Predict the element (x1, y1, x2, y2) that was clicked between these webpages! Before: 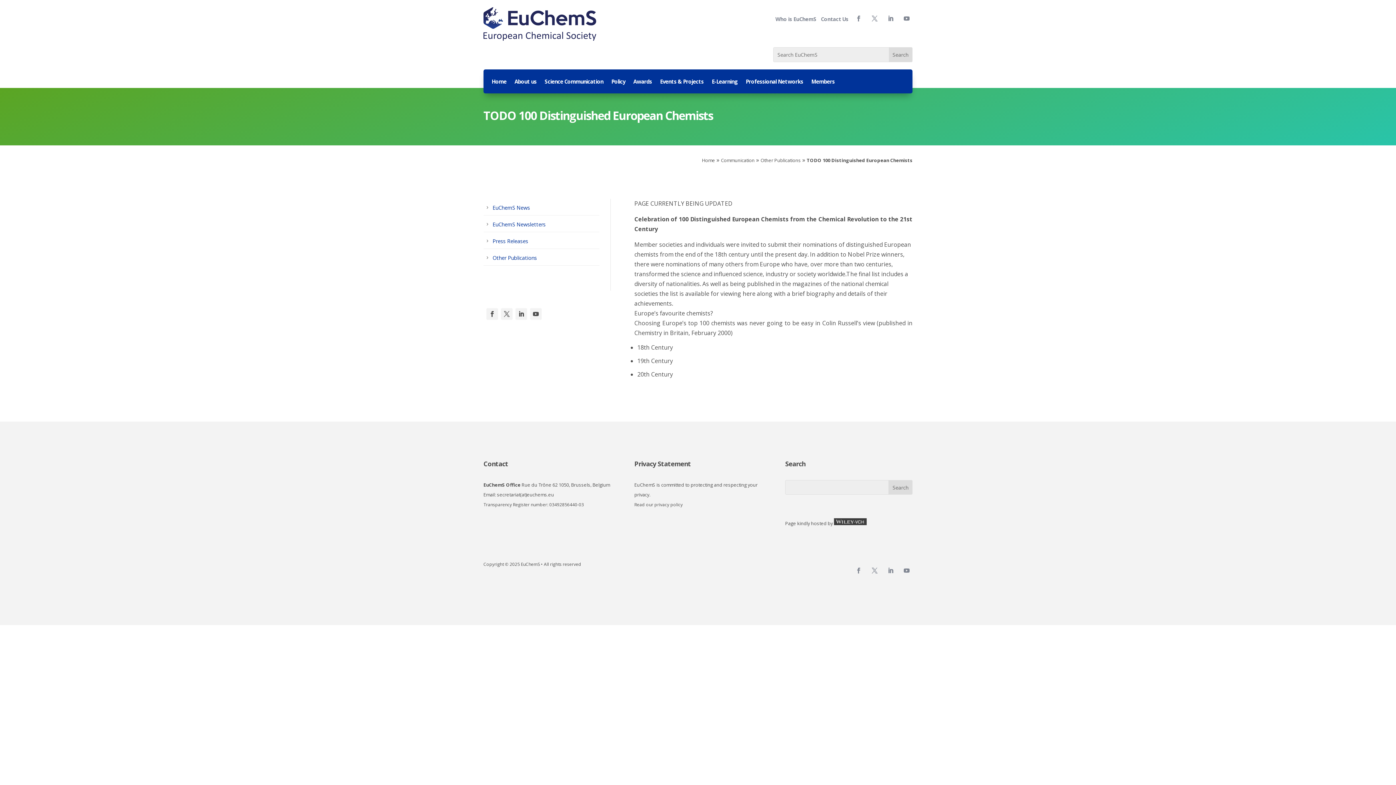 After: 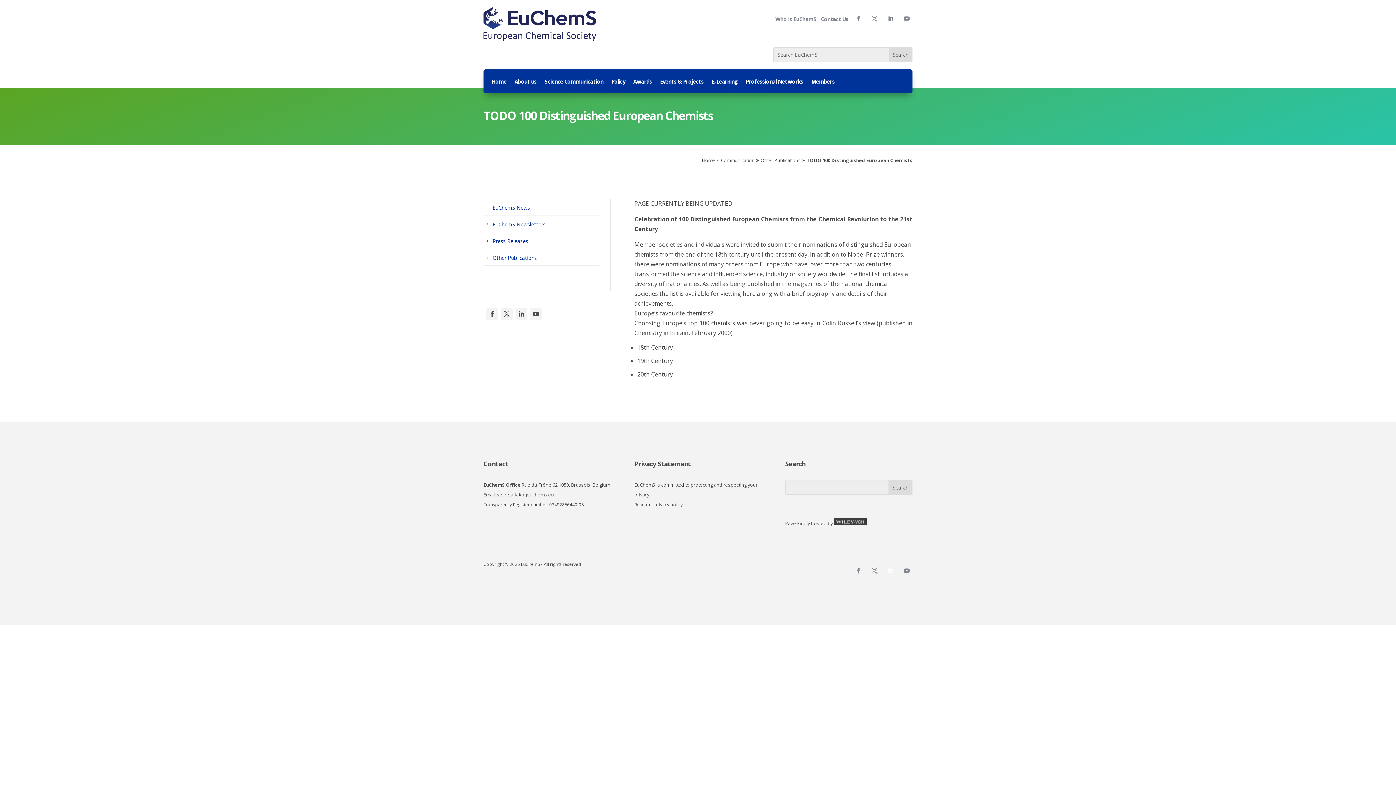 Action: bbox: (885, 565, 896, 576)